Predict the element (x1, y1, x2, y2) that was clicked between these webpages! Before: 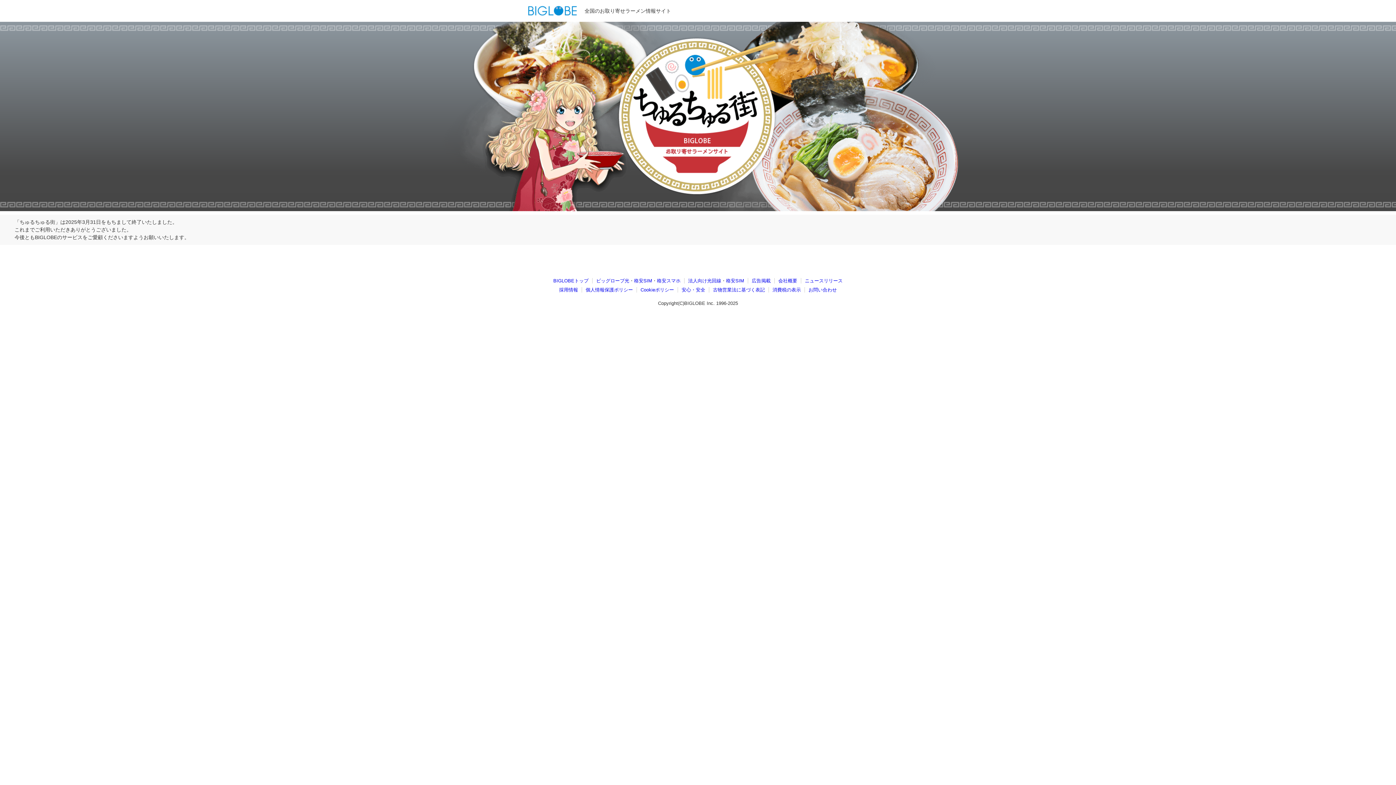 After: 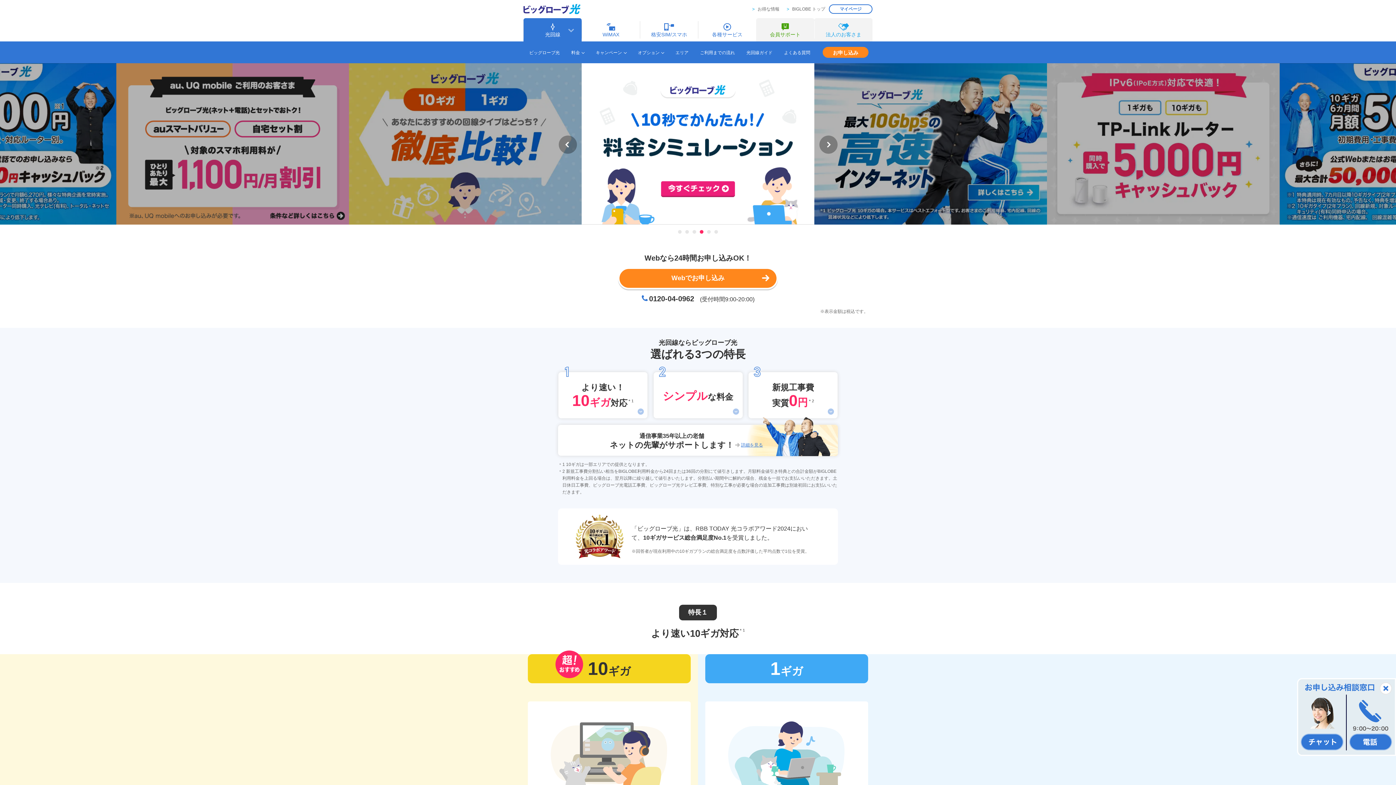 Action: label: ビッグローブ光 bbox: (596, 278, 629, 283)